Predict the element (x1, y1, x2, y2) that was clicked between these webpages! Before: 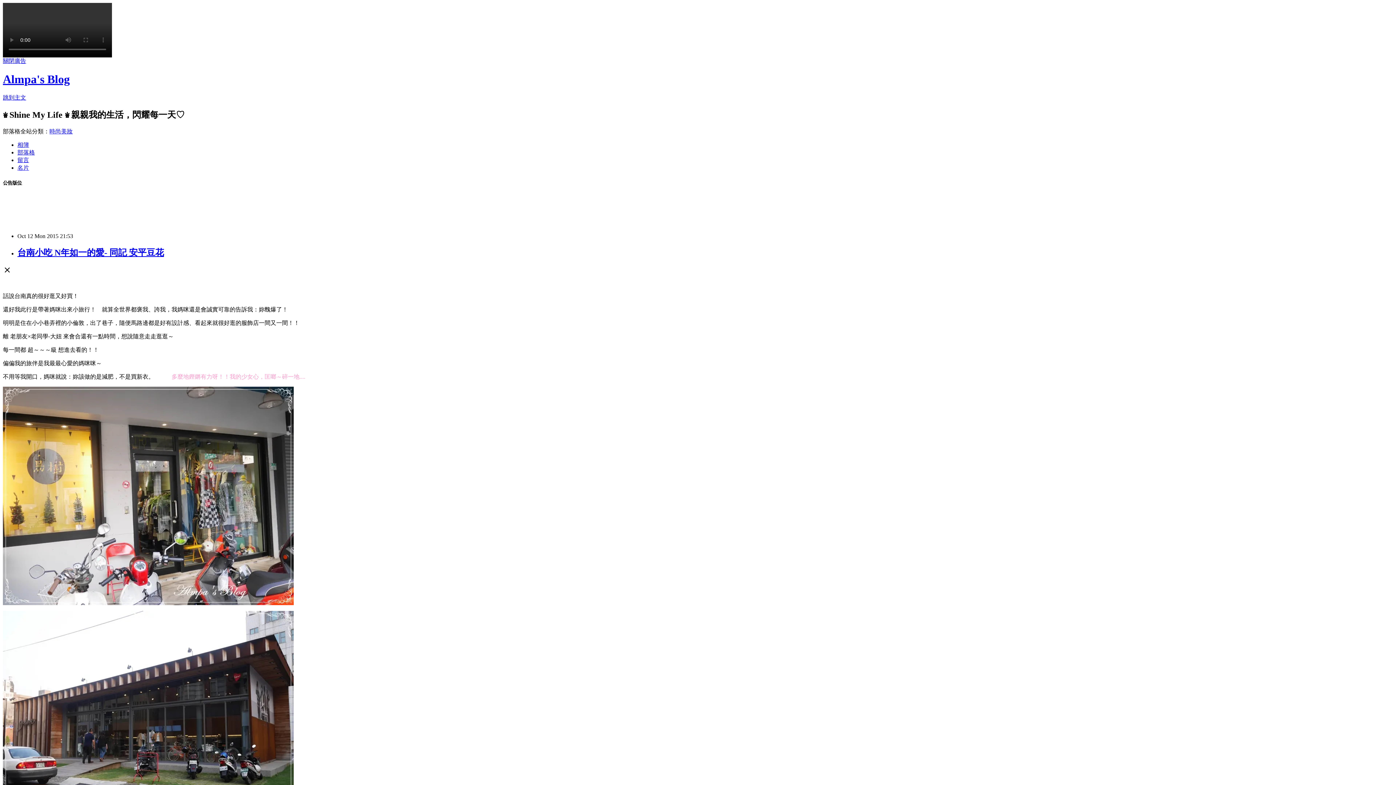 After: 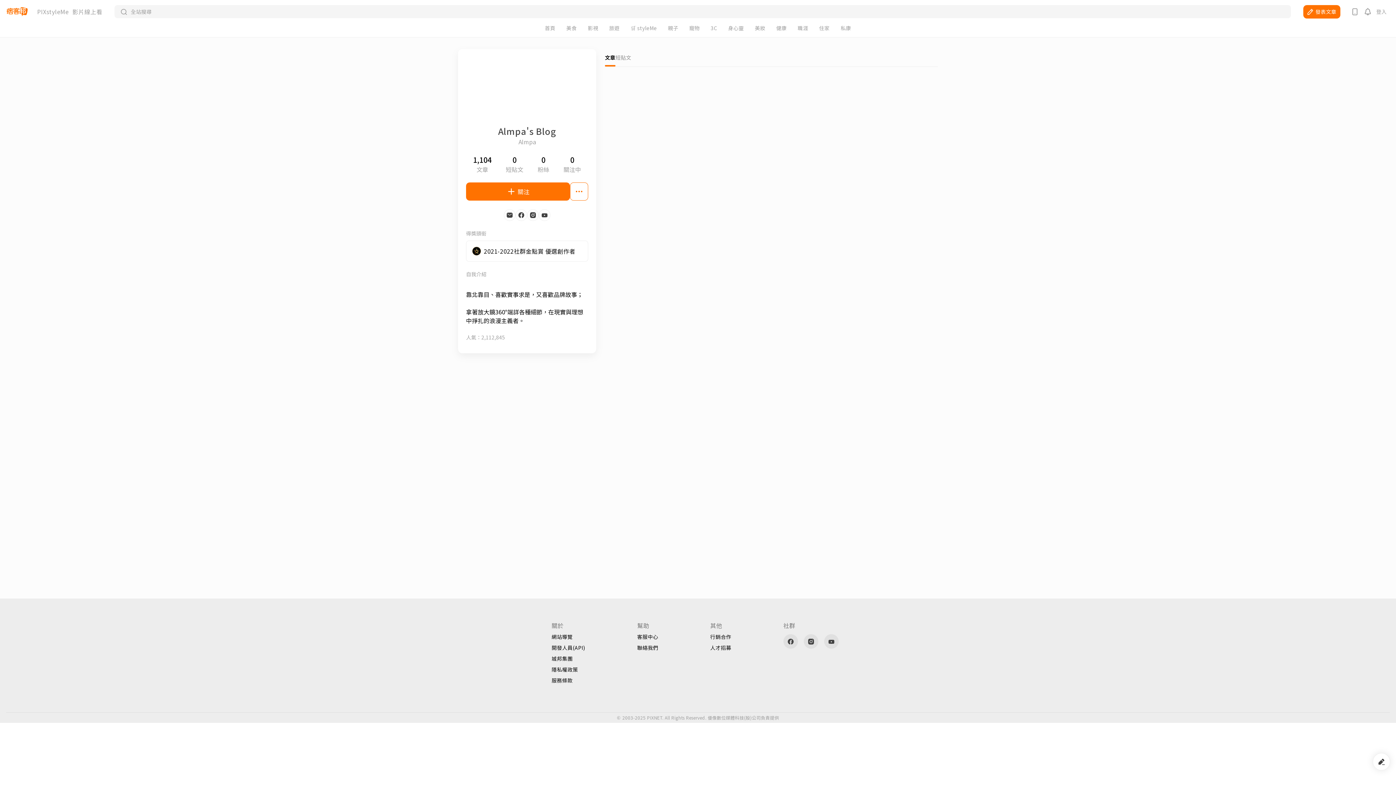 Action: label: 名片 bbox: (17, 164, 29, 170)